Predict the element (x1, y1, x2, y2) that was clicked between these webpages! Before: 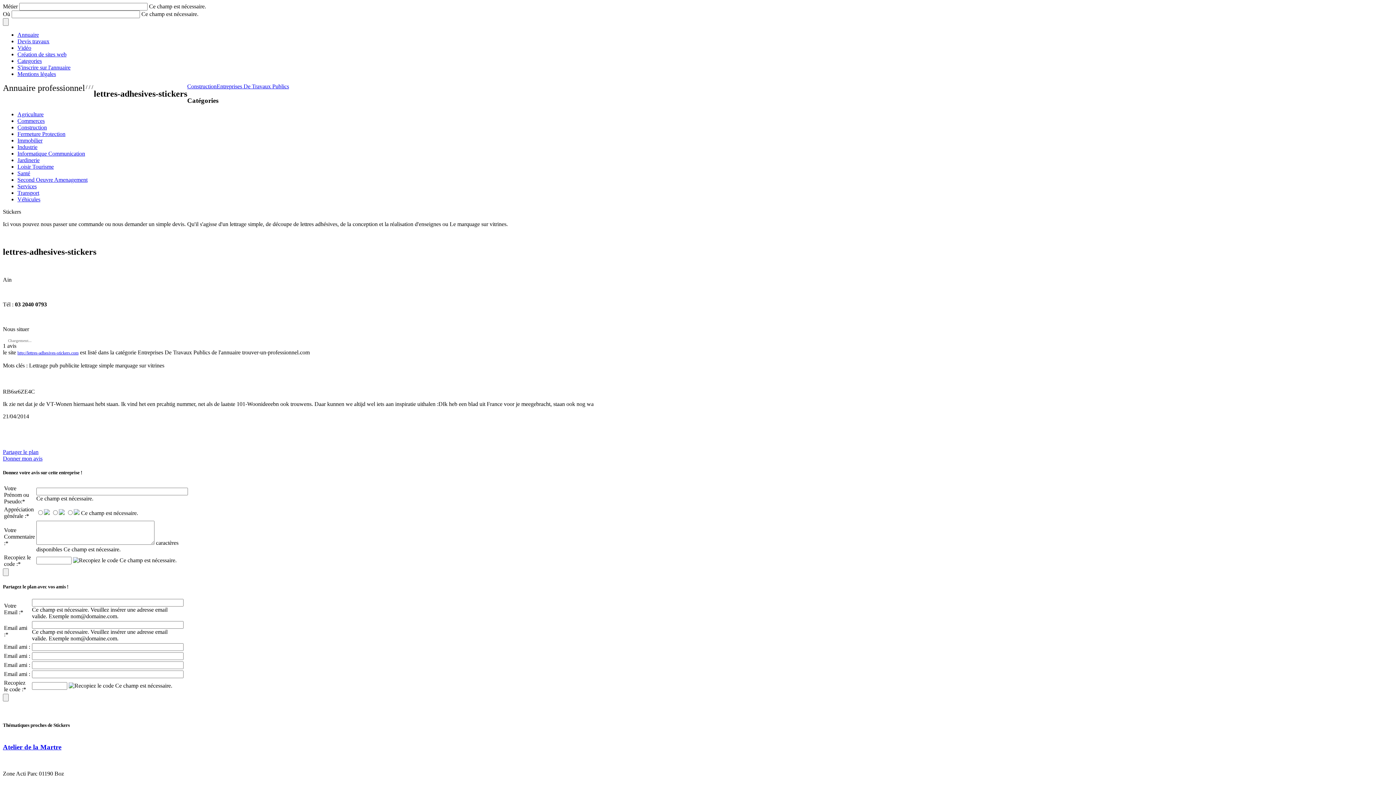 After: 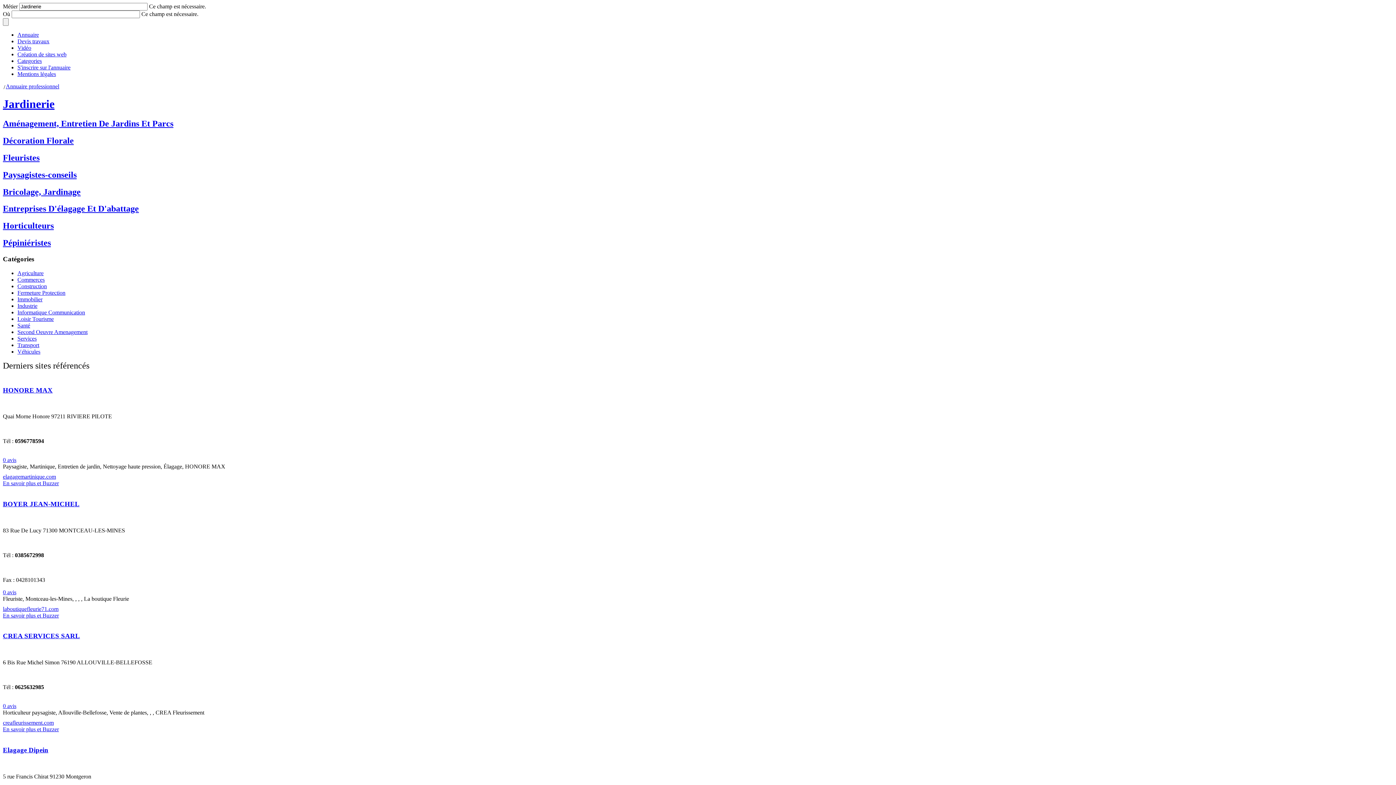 Action: label: Jardinerie bbox: (17, 157, 39, 163)